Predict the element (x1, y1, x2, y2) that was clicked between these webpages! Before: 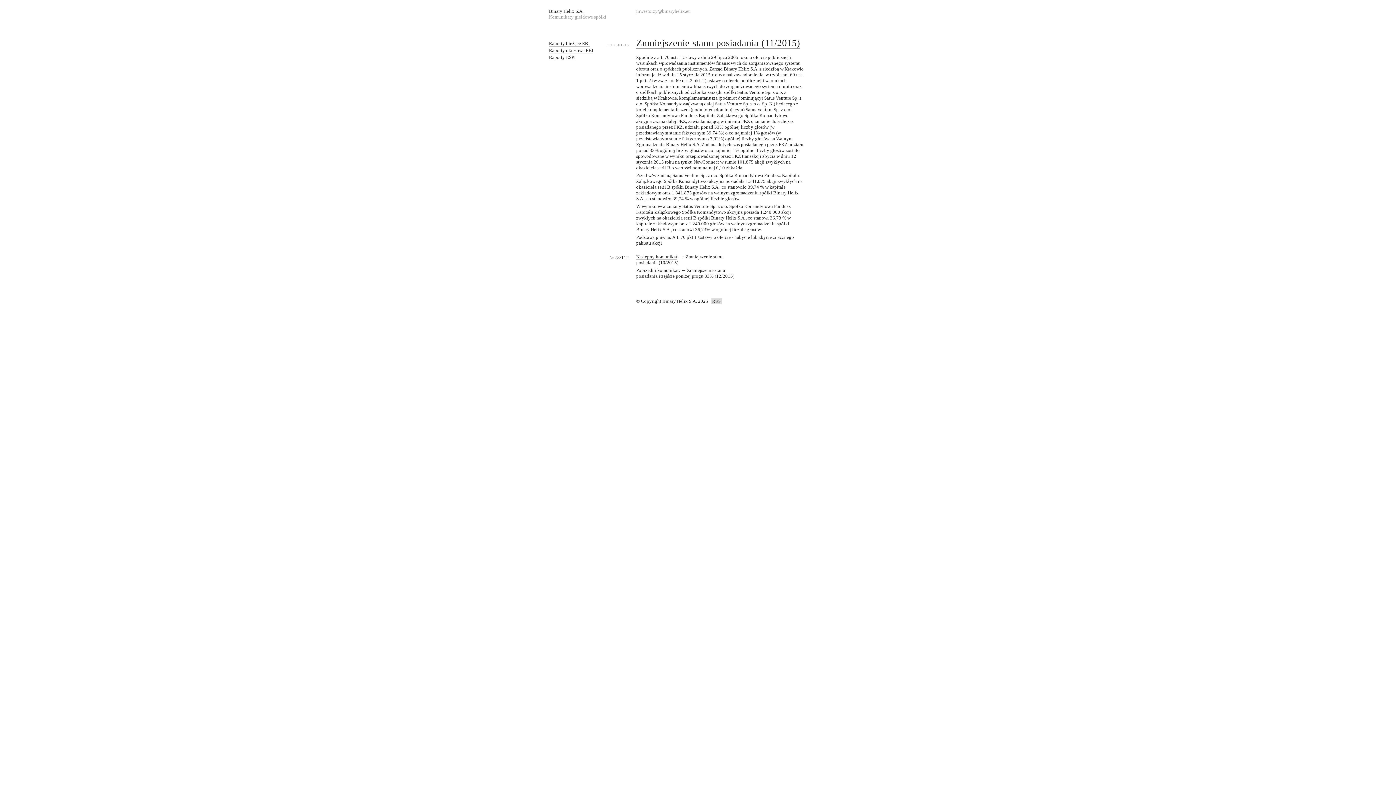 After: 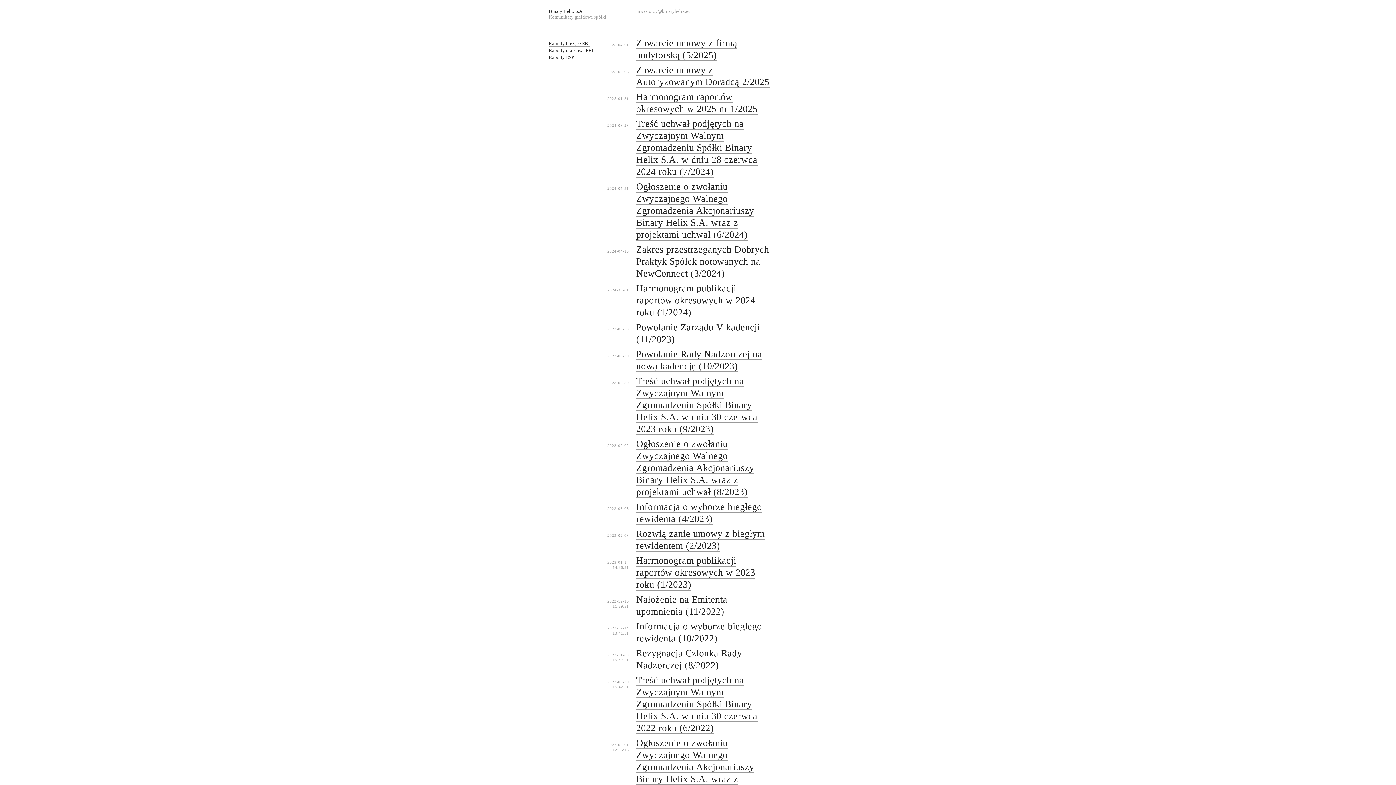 Action: bbox: (549, 40, 589, 46) label: Raporty bieżące EBI